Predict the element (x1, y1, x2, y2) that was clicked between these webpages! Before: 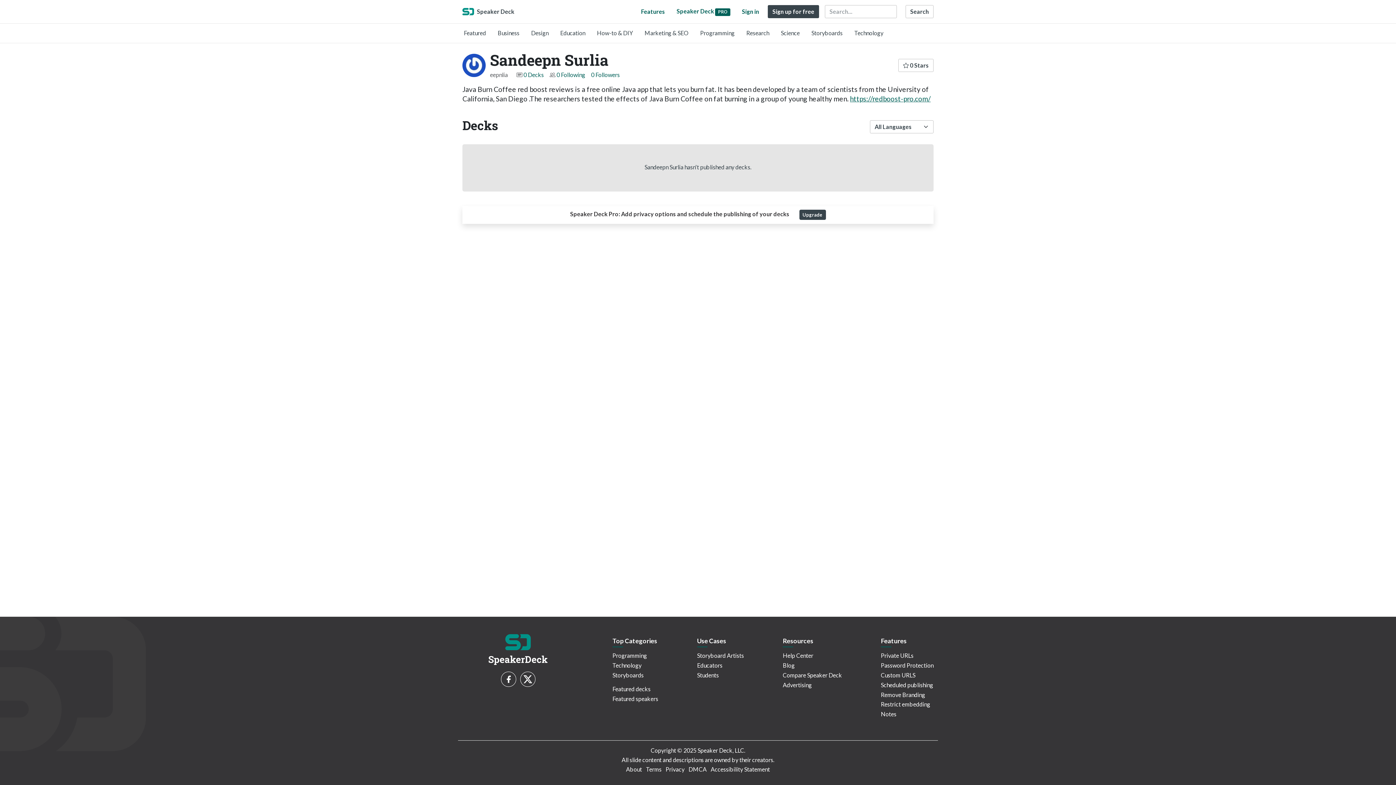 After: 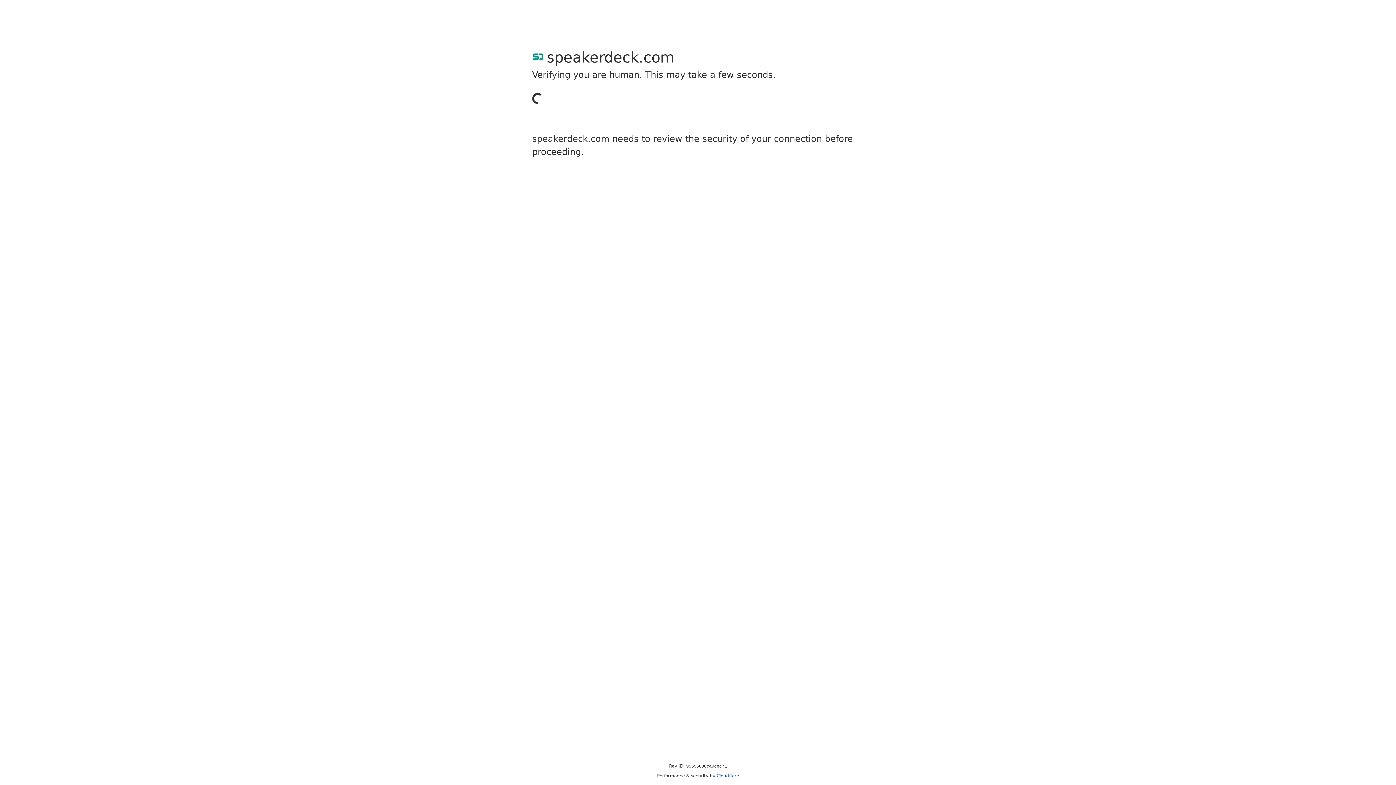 Action: label: Sign up for free bbox: (768, 5, 819, 18)